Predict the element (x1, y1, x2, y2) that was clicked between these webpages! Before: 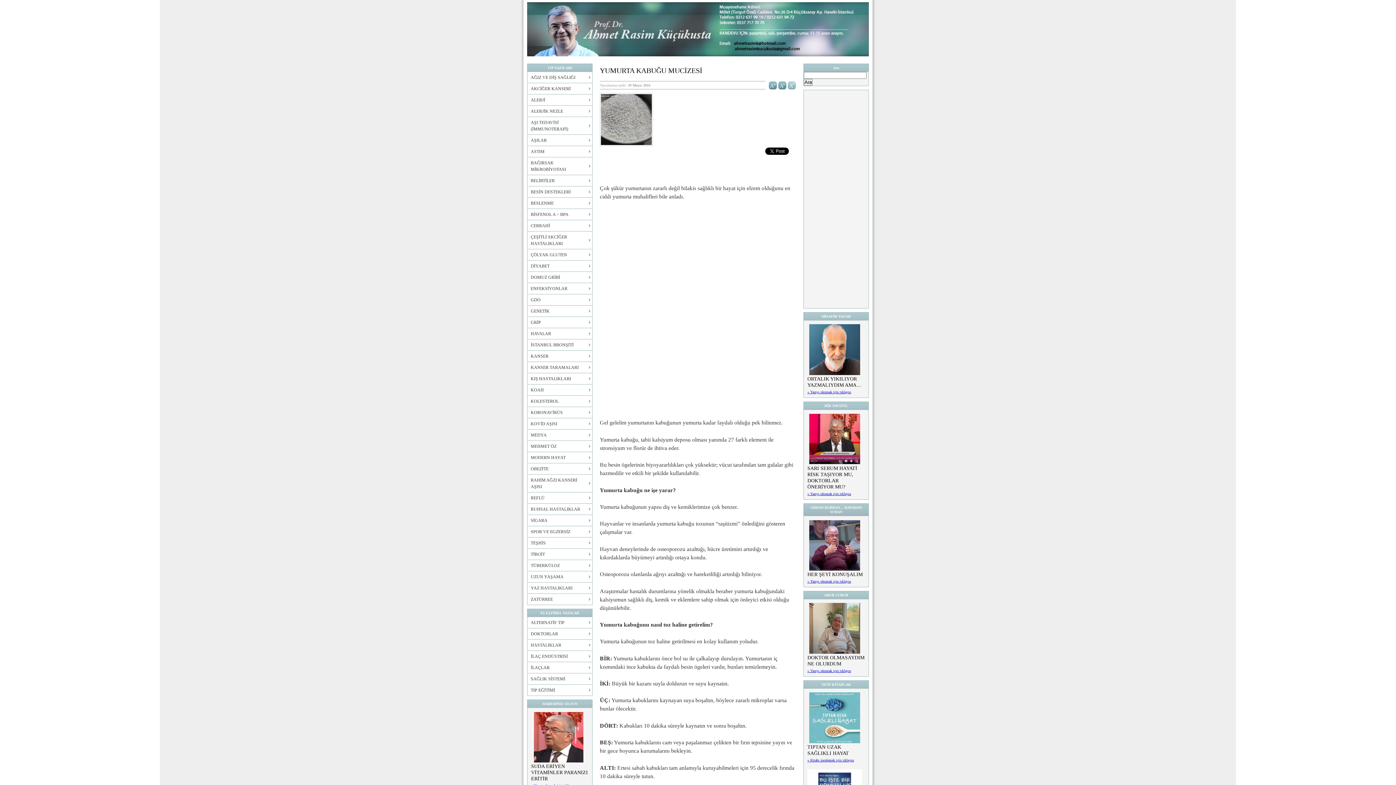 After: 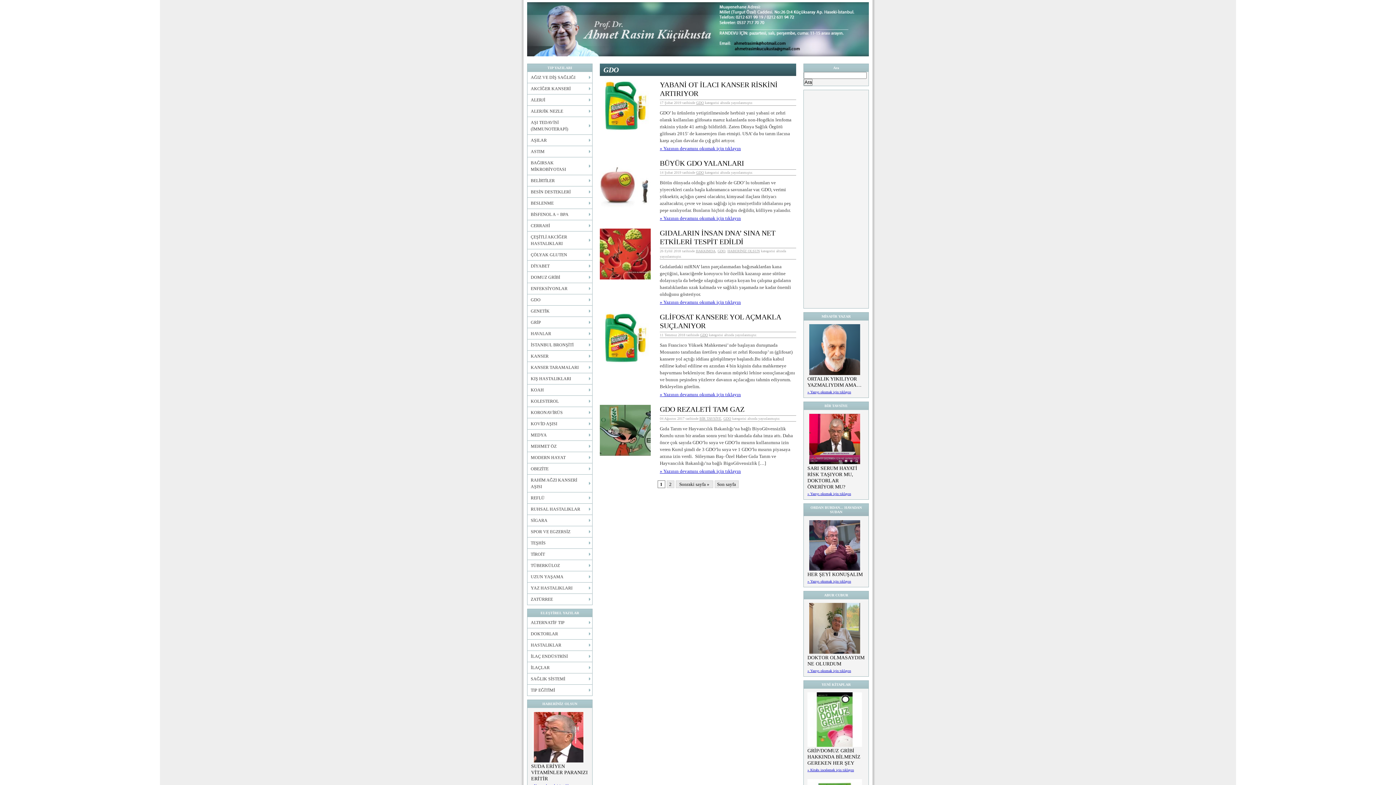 Action: label: GDO bbox: (527, 294, 592, 305)